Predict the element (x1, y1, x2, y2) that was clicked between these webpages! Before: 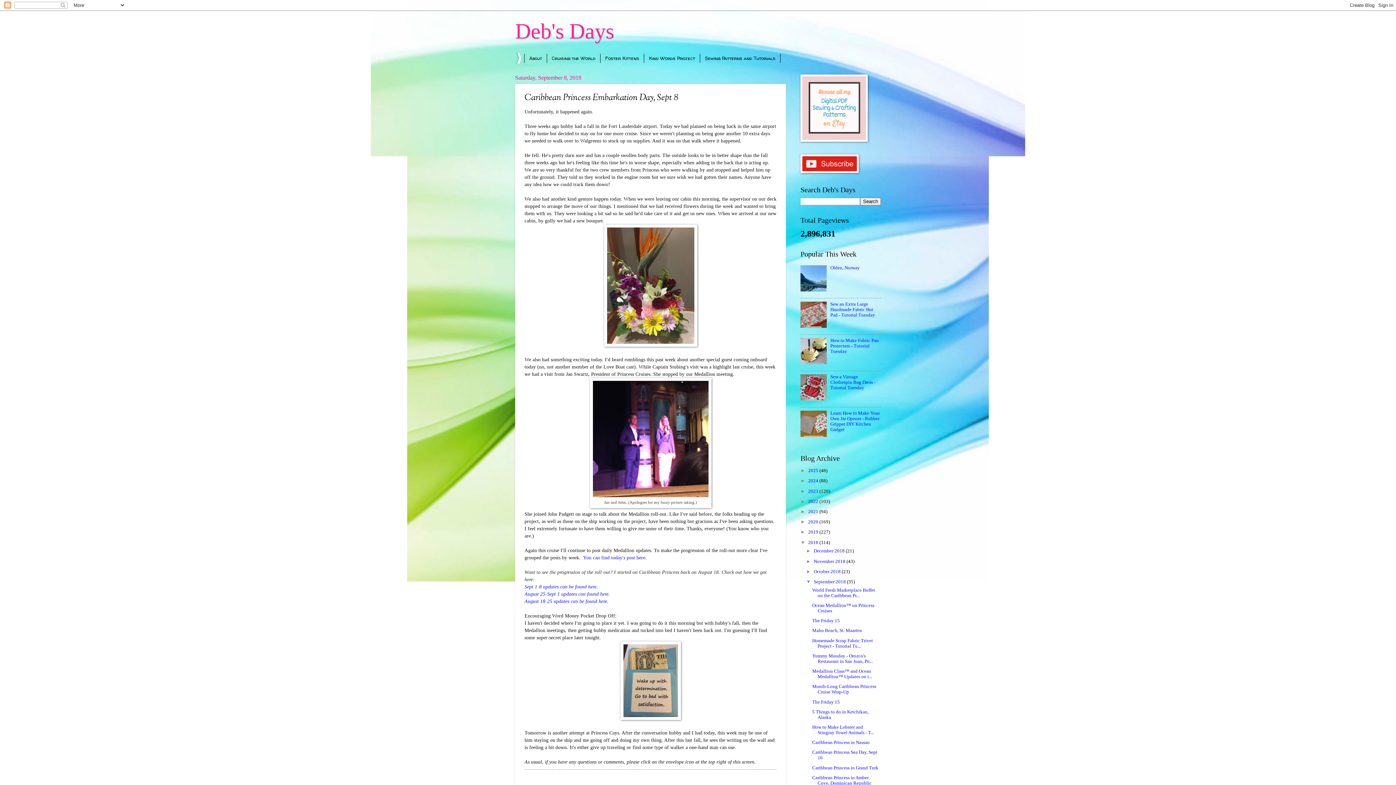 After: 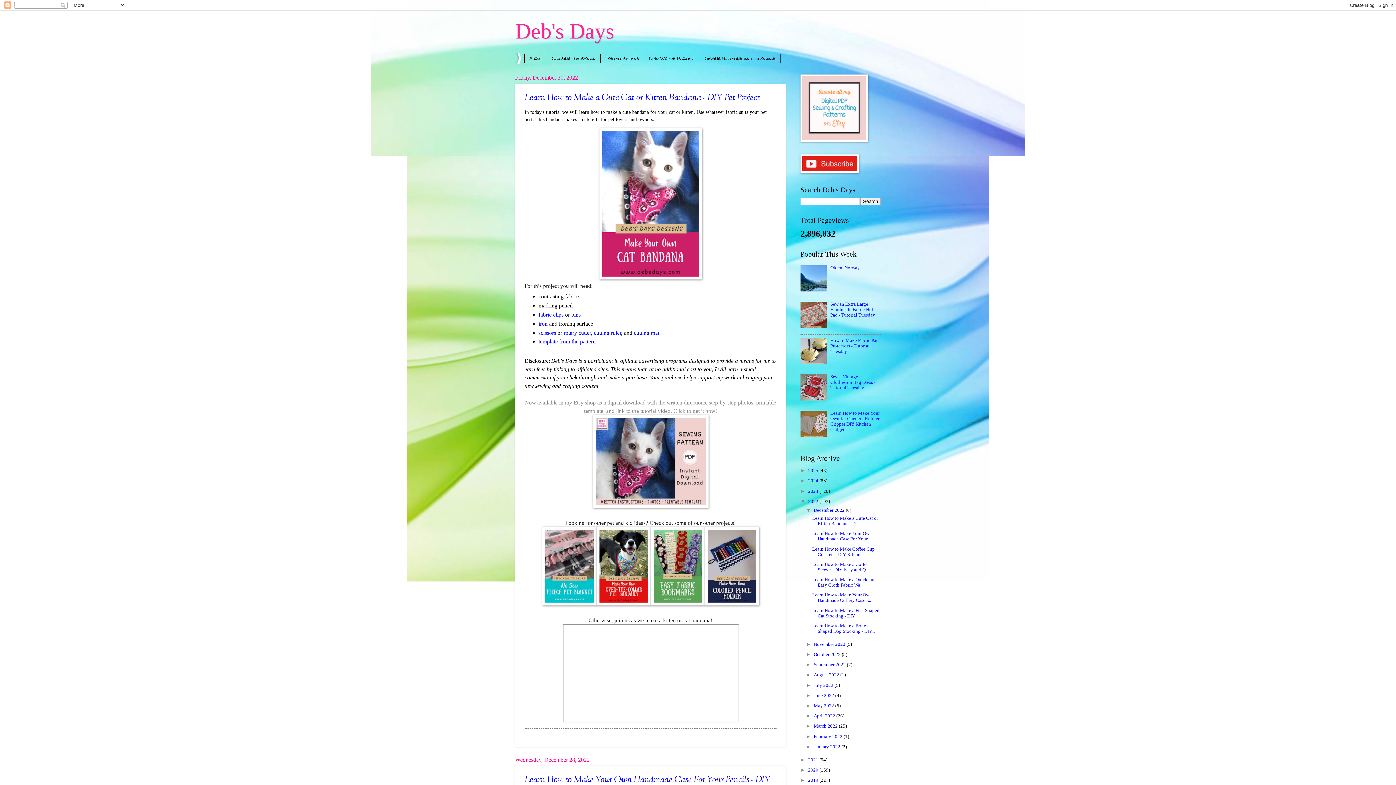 Action: label: 2022  bbox: (808, 499, 819, 504)